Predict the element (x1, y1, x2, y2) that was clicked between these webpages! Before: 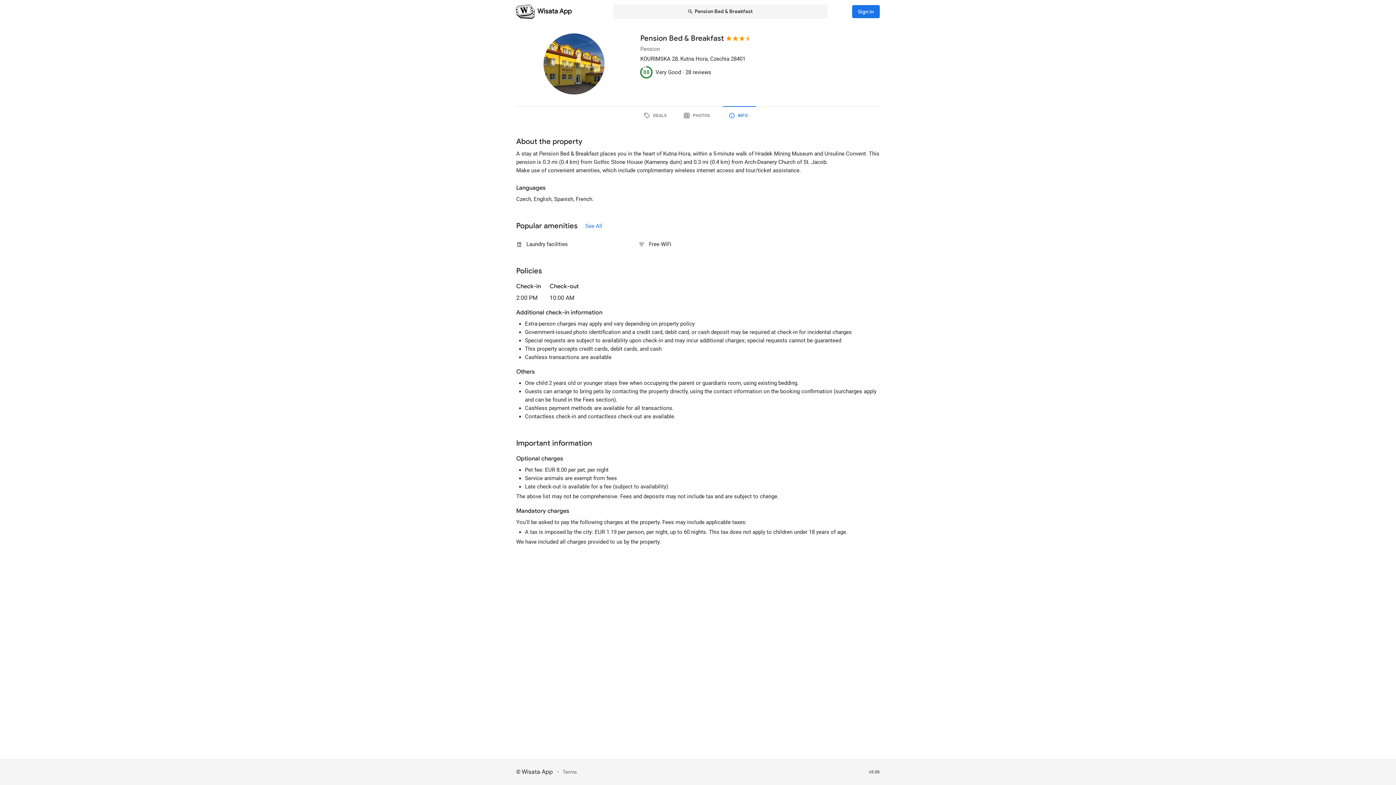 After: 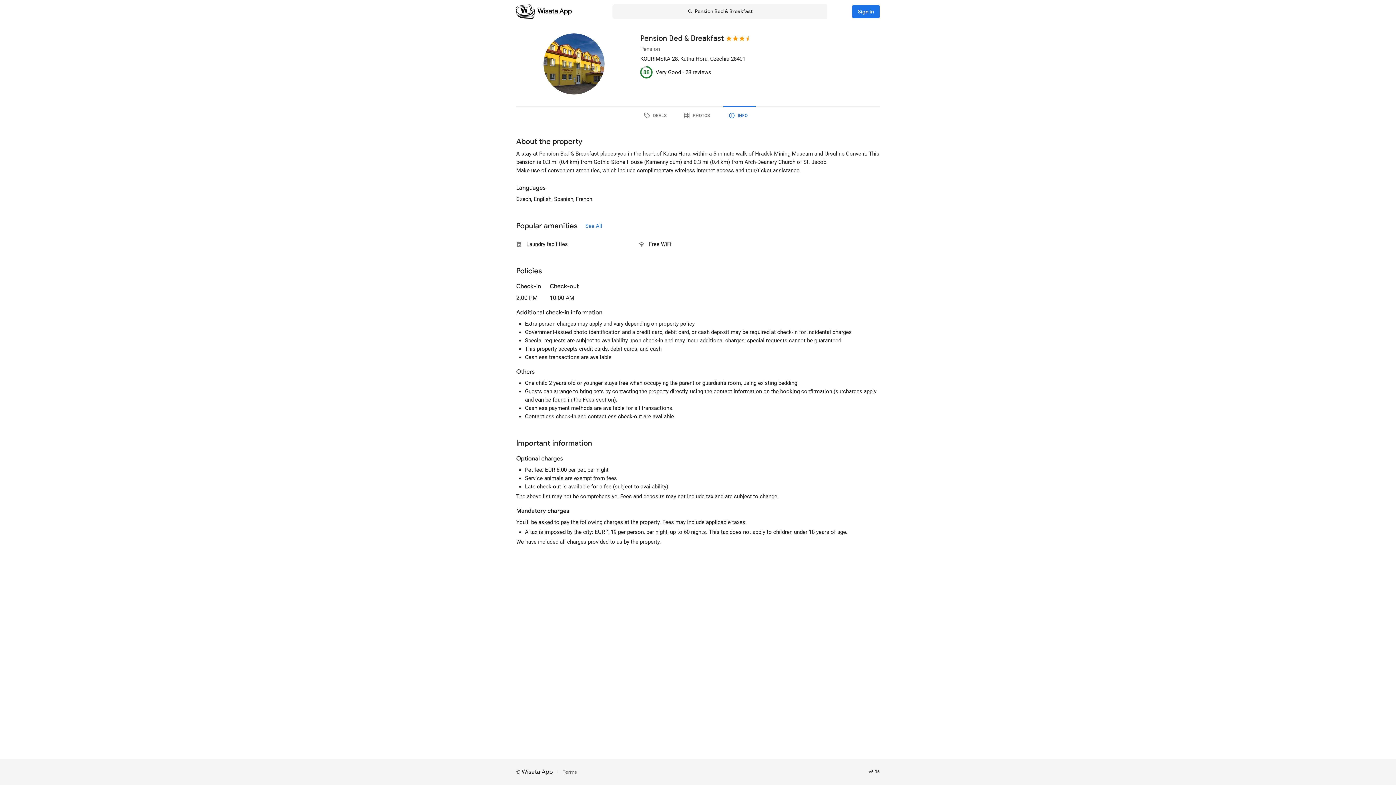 Action: bbox: (562, 768, 577, 776) label: Terms